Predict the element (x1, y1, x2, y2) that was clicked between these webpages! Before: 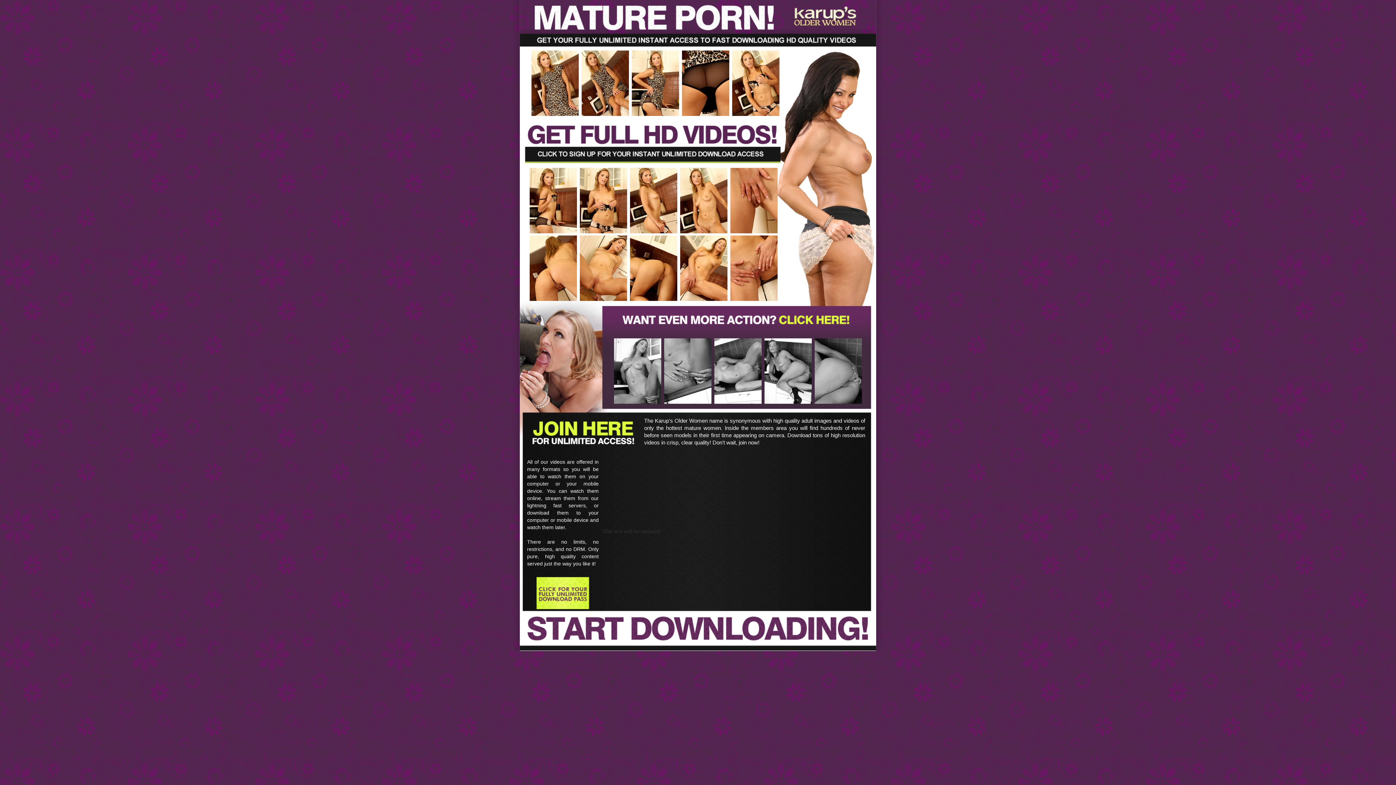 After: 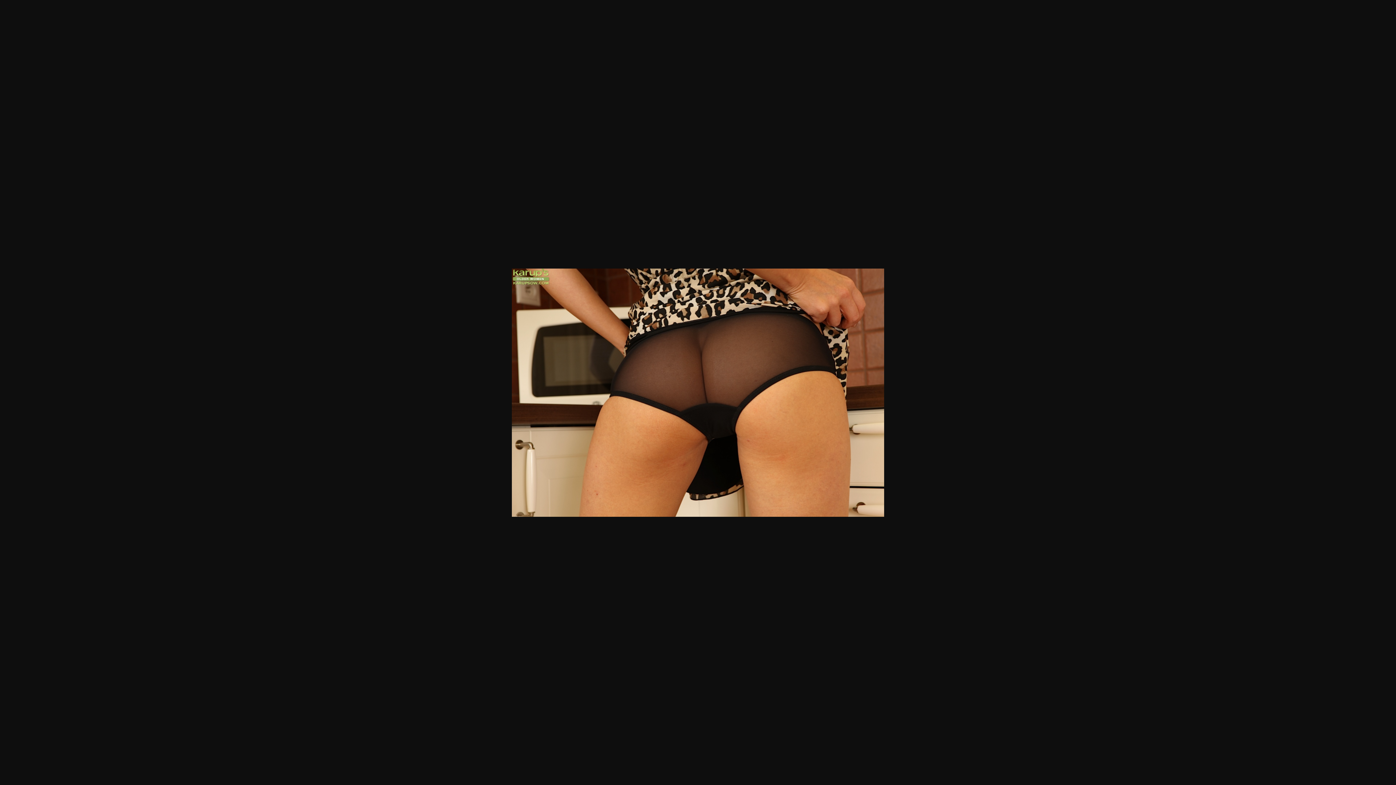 Action: bbox: (681, 111, 730, 117)